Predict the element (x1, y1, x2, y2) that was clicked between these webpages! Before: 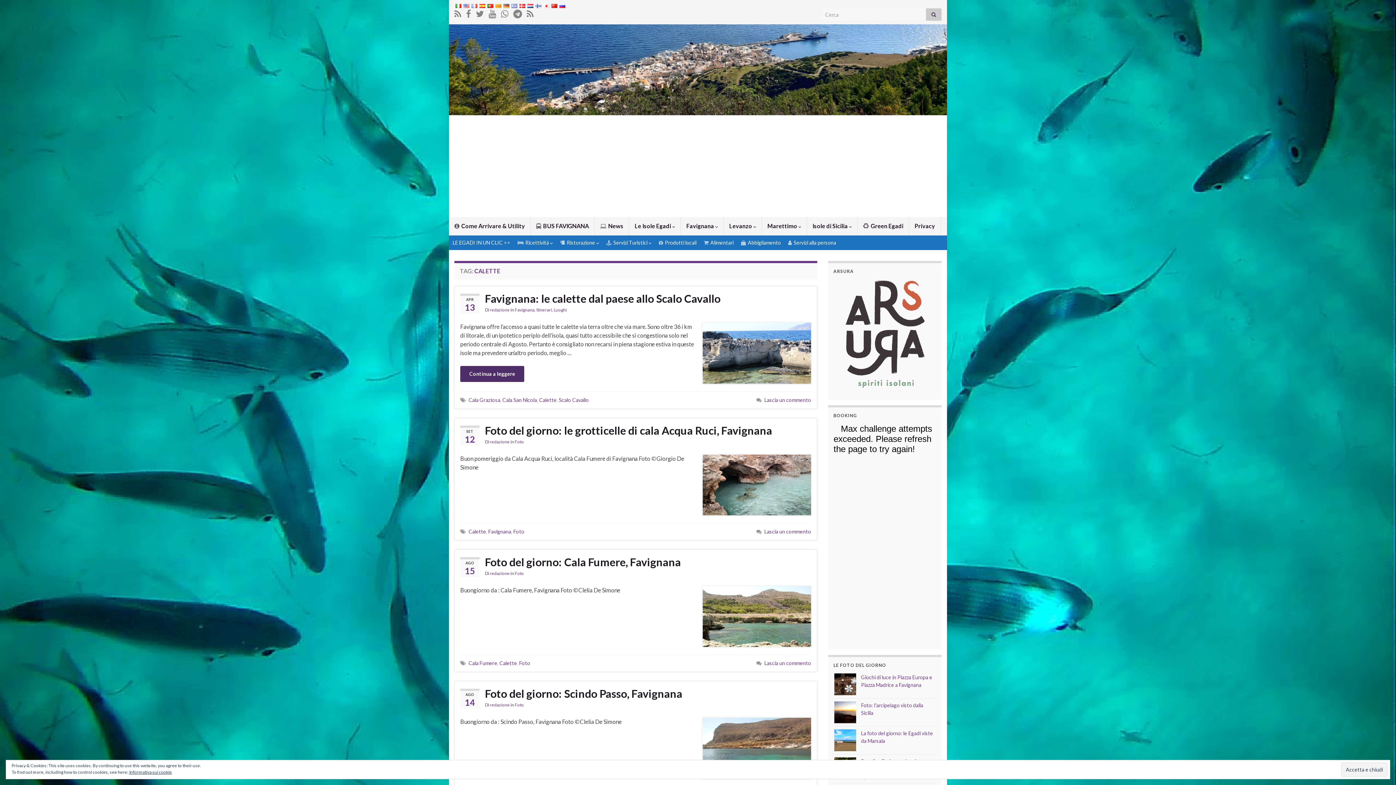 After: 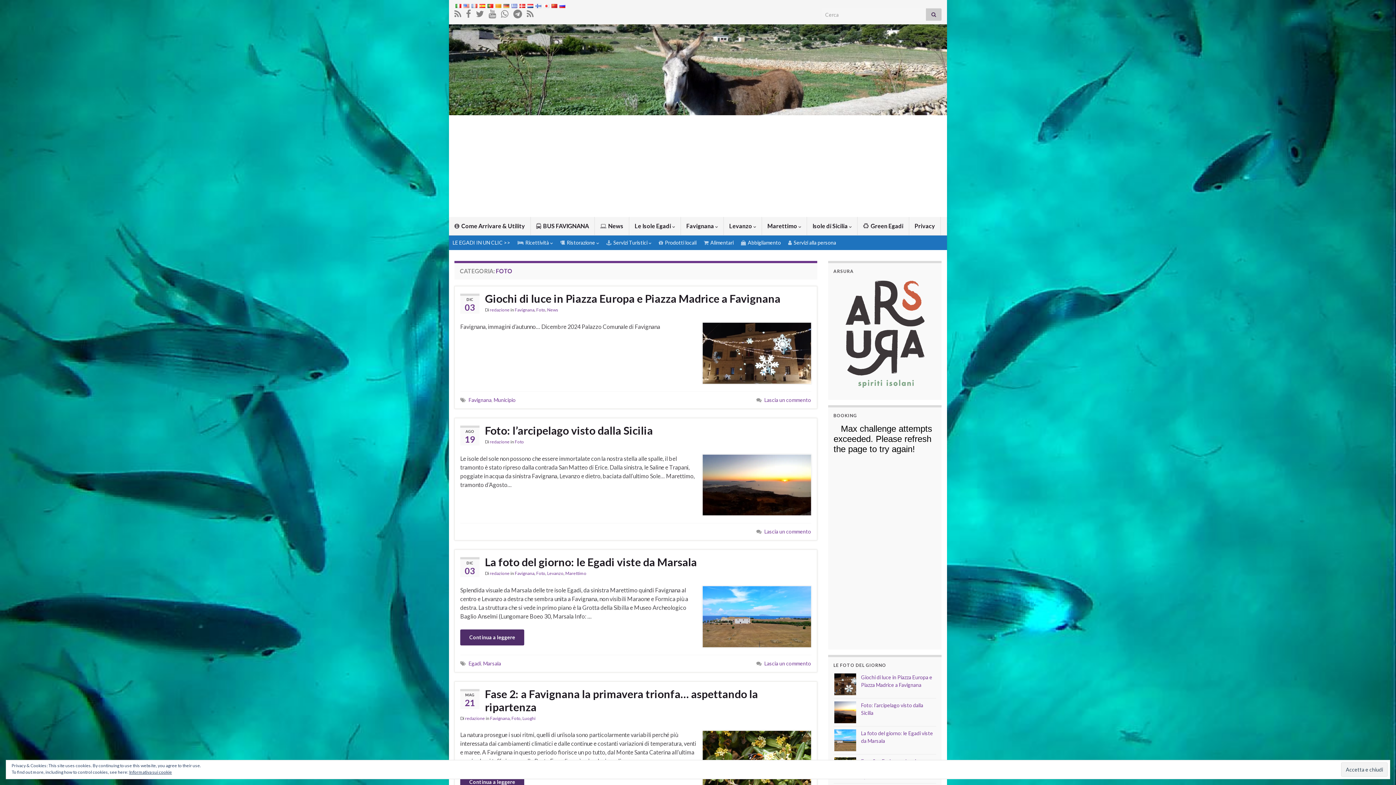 Action: bbox: (514, 439, 524, 444) label: Foto